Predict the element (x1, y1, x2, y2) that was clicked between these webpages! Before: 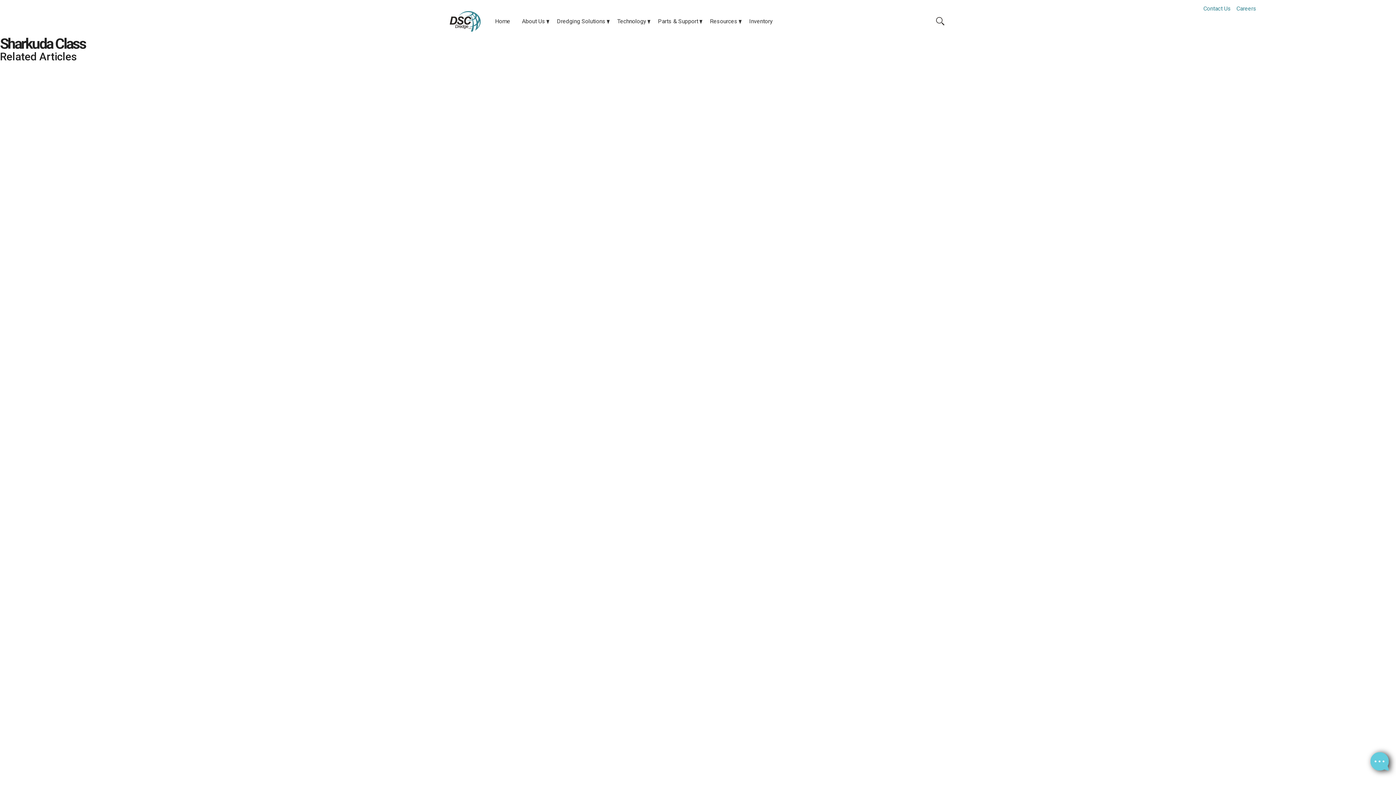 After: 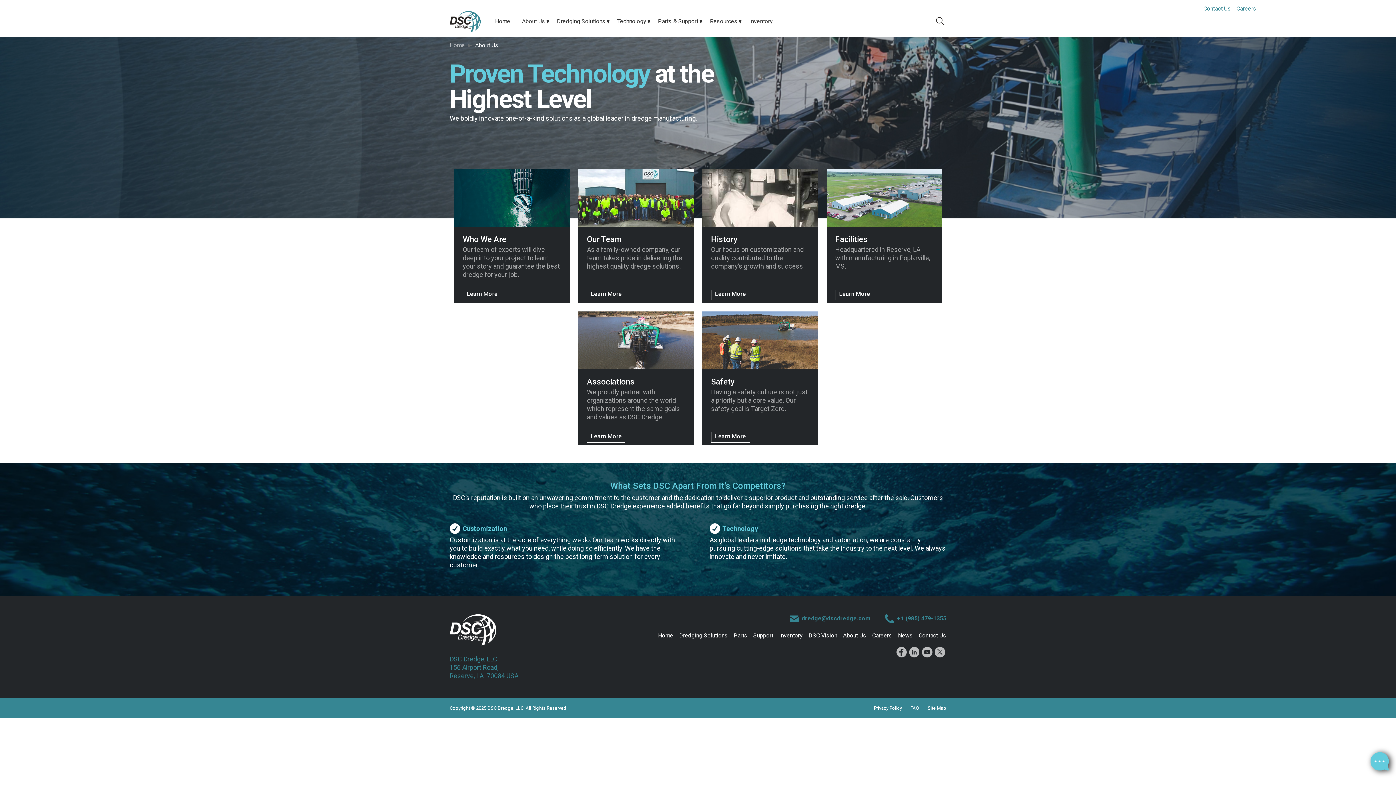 Action: label: About Us bbox: (516, 12, 551, 30)